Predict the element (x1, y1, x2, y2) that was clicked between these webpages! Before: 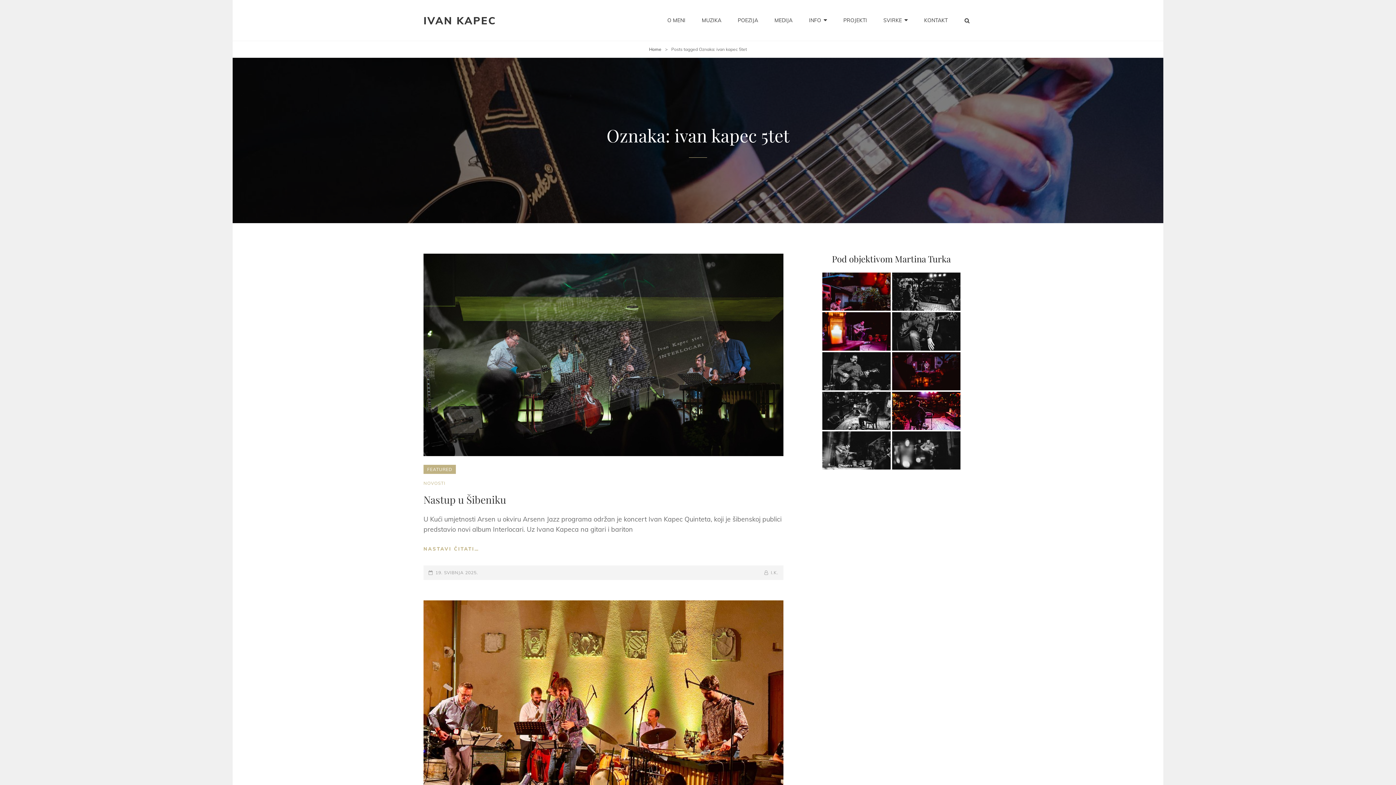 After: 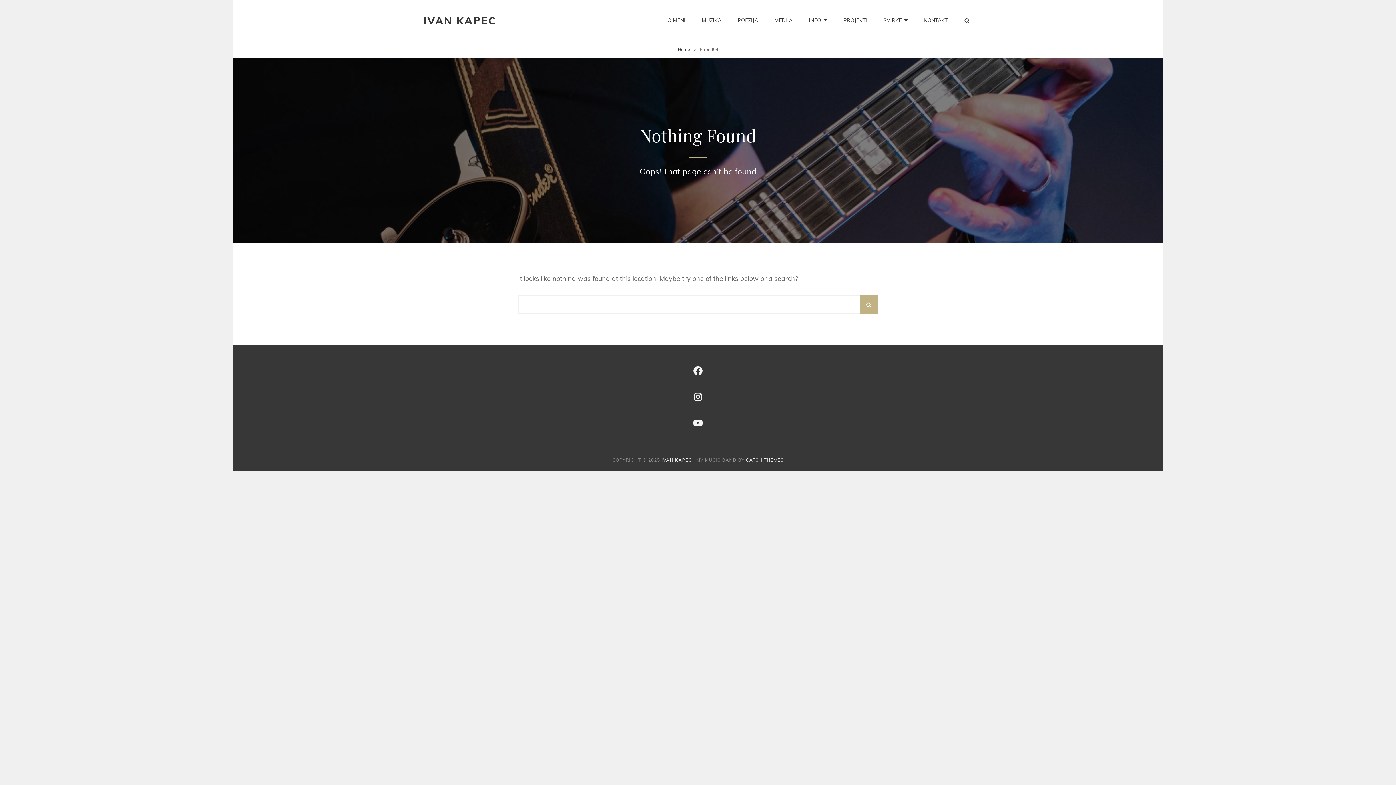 Action: bbox: (764, 570, 778, 575) label: I.K.